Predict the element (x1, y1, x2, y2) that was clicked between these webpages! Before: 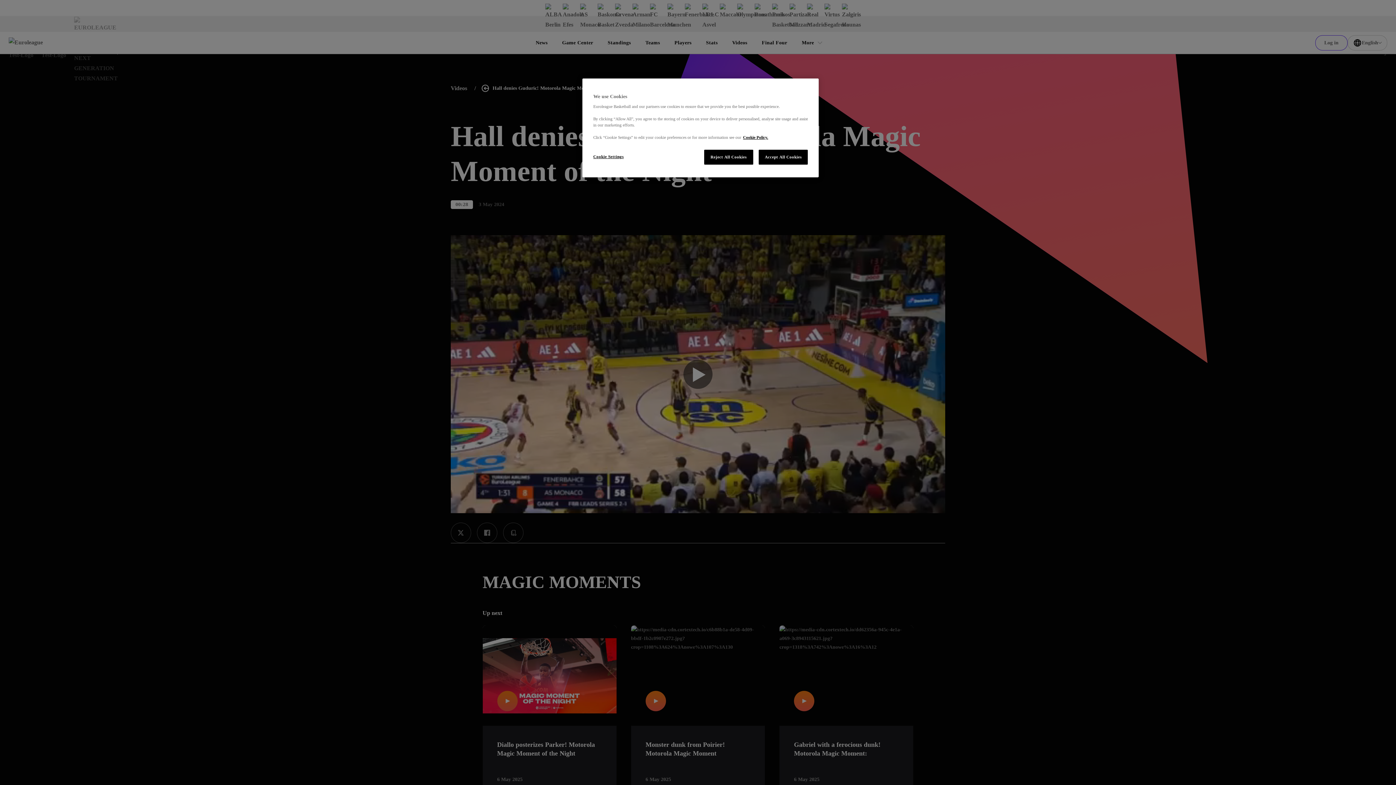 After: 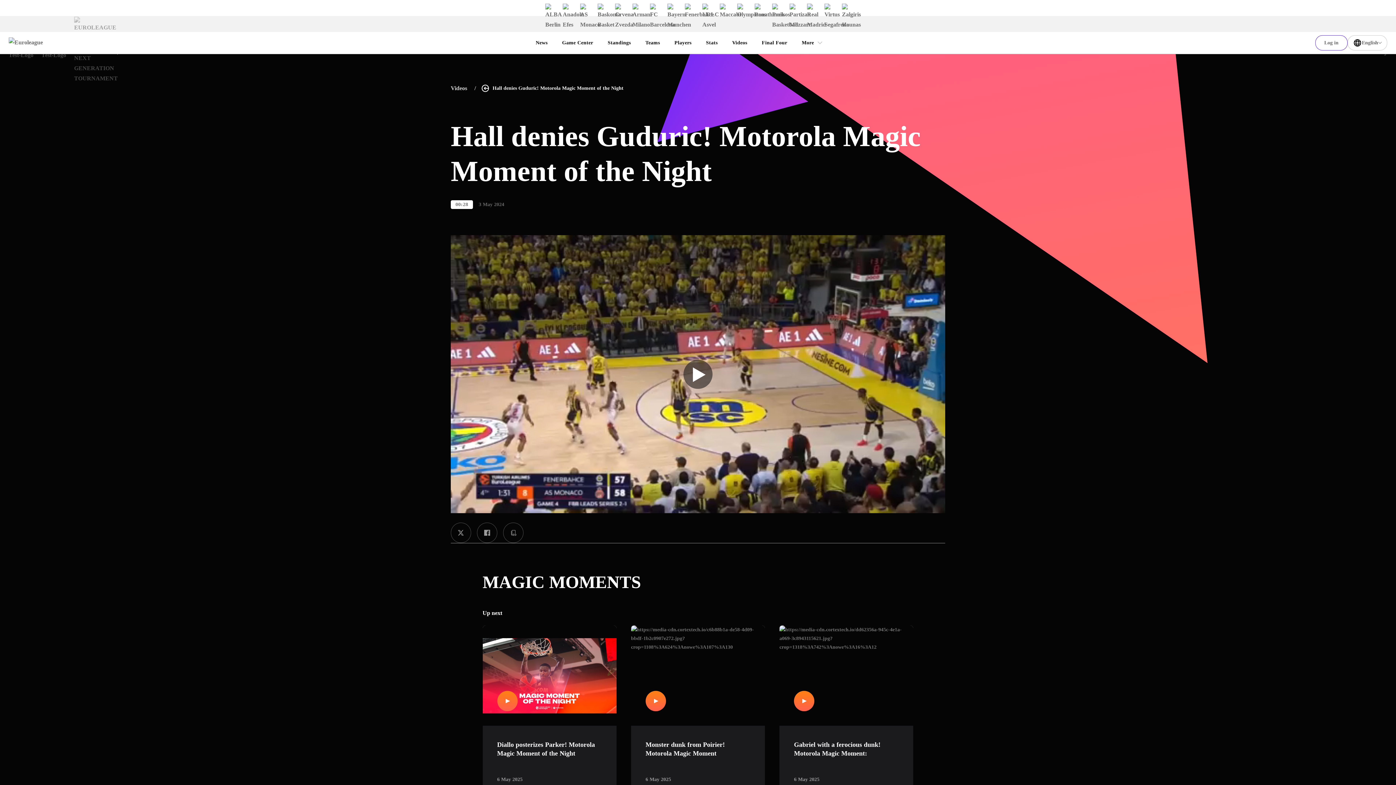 Action: label: Accept All Cookies bbox: (758, 149, 808, 164)